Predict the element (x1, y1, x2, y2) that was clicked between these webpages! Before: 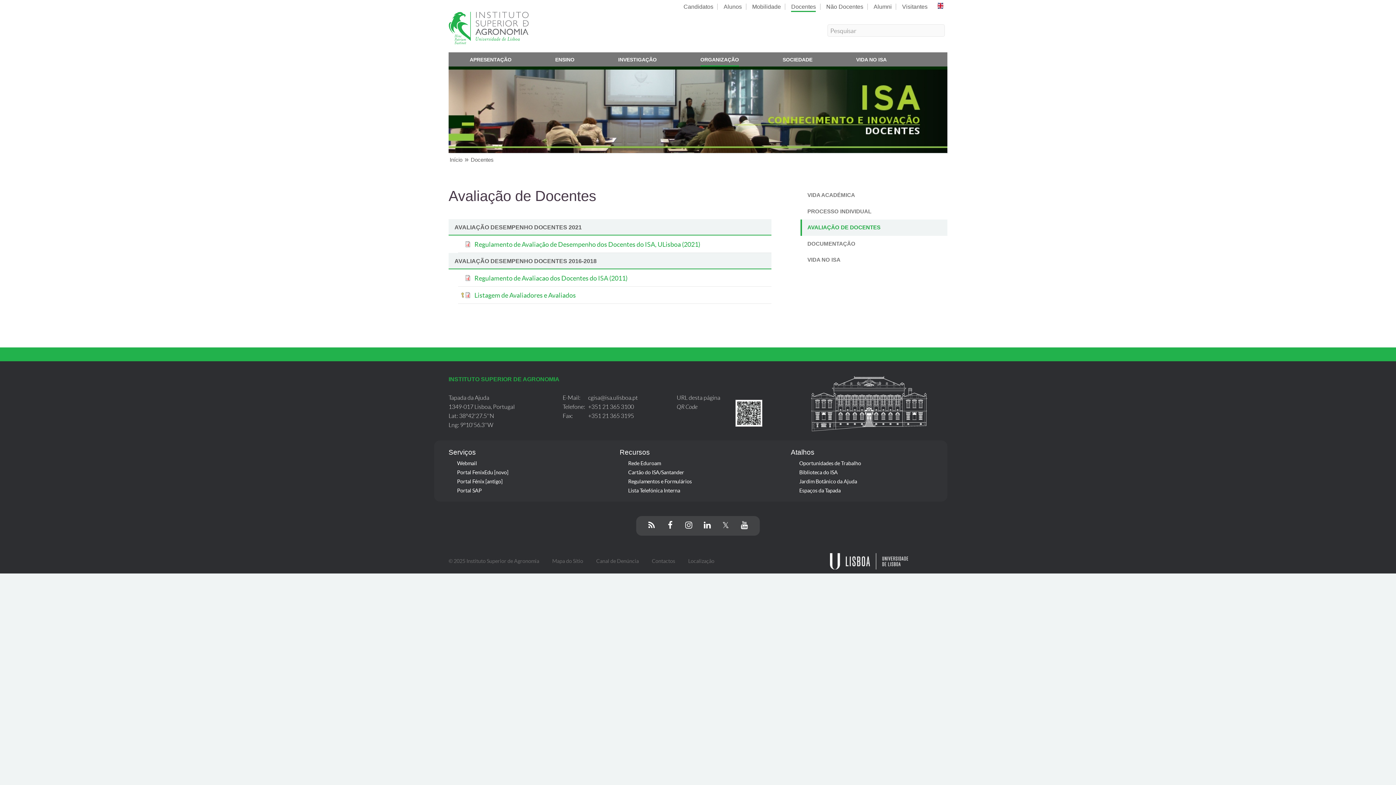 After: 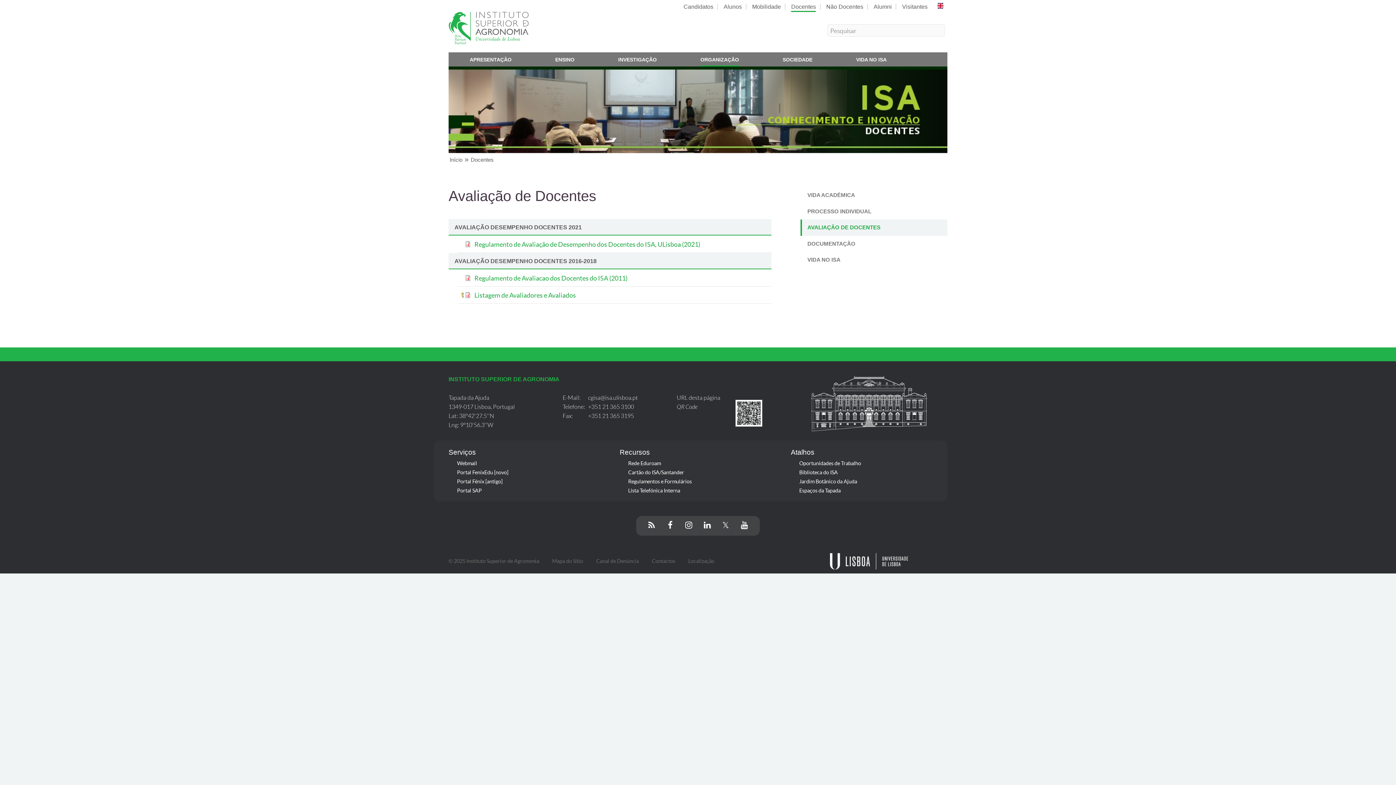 Action: label: AVALIAÇÃO DE DOCENTES bbox: (800, 219, 947, 235)